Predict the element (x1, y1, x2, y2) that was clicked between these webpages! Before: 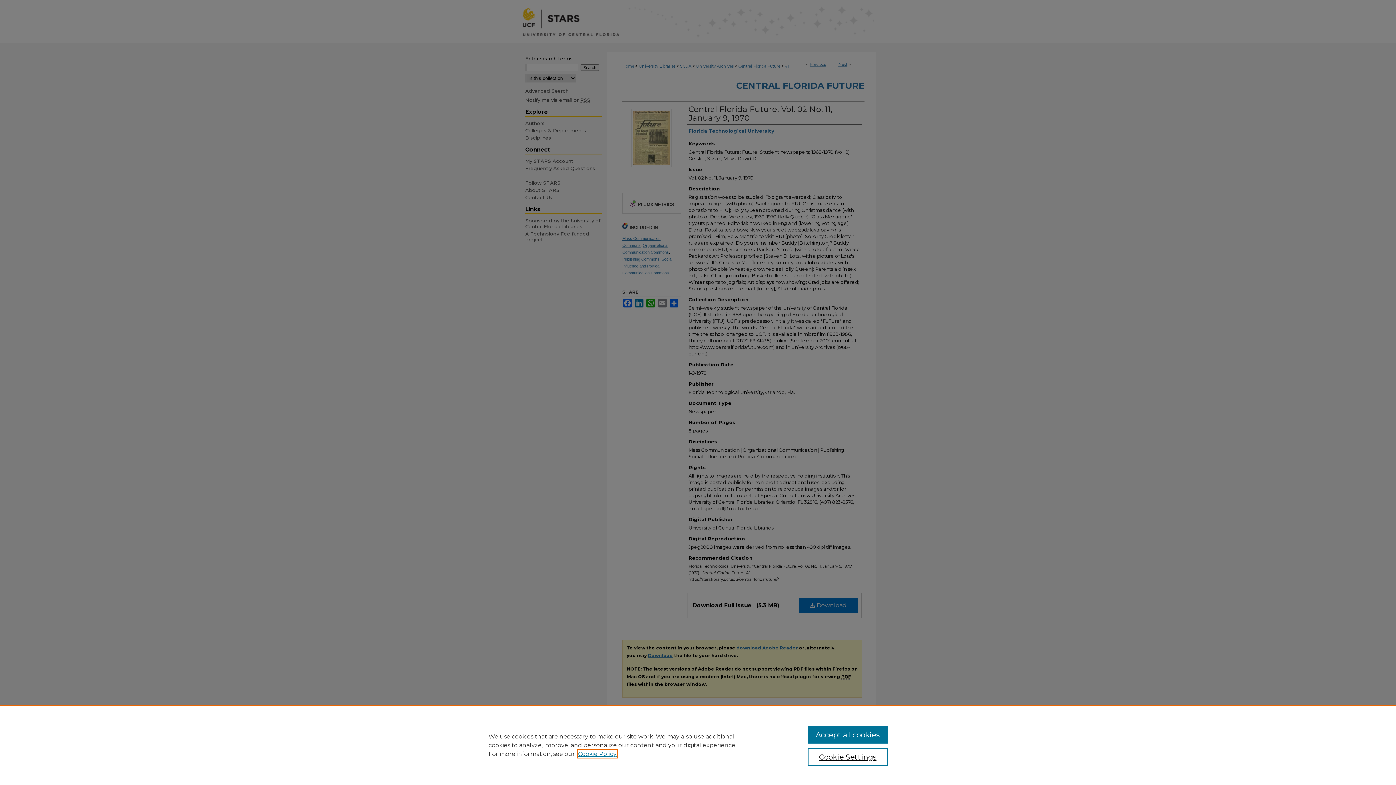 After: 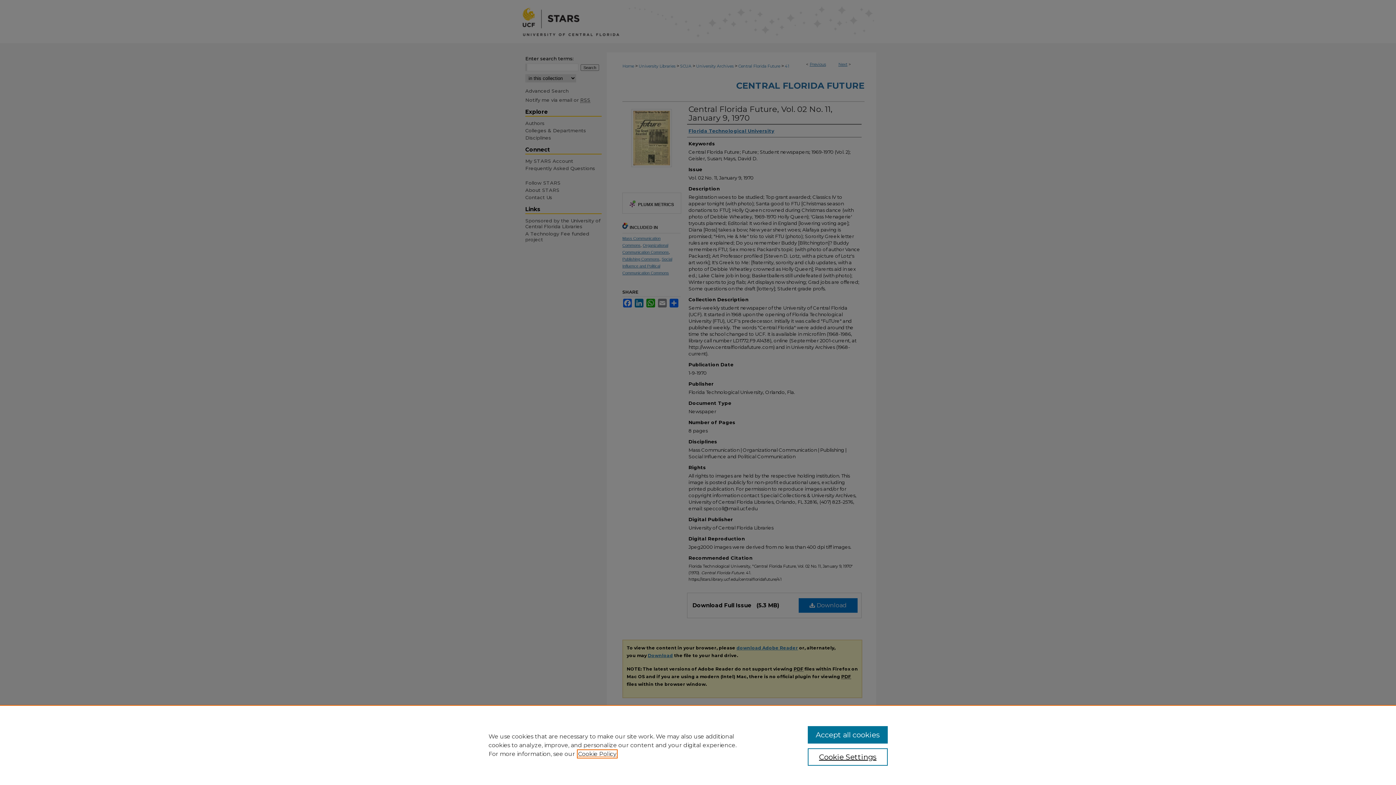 Action: bbox: (578, 750, 616, 757) label: , opens in a new tab